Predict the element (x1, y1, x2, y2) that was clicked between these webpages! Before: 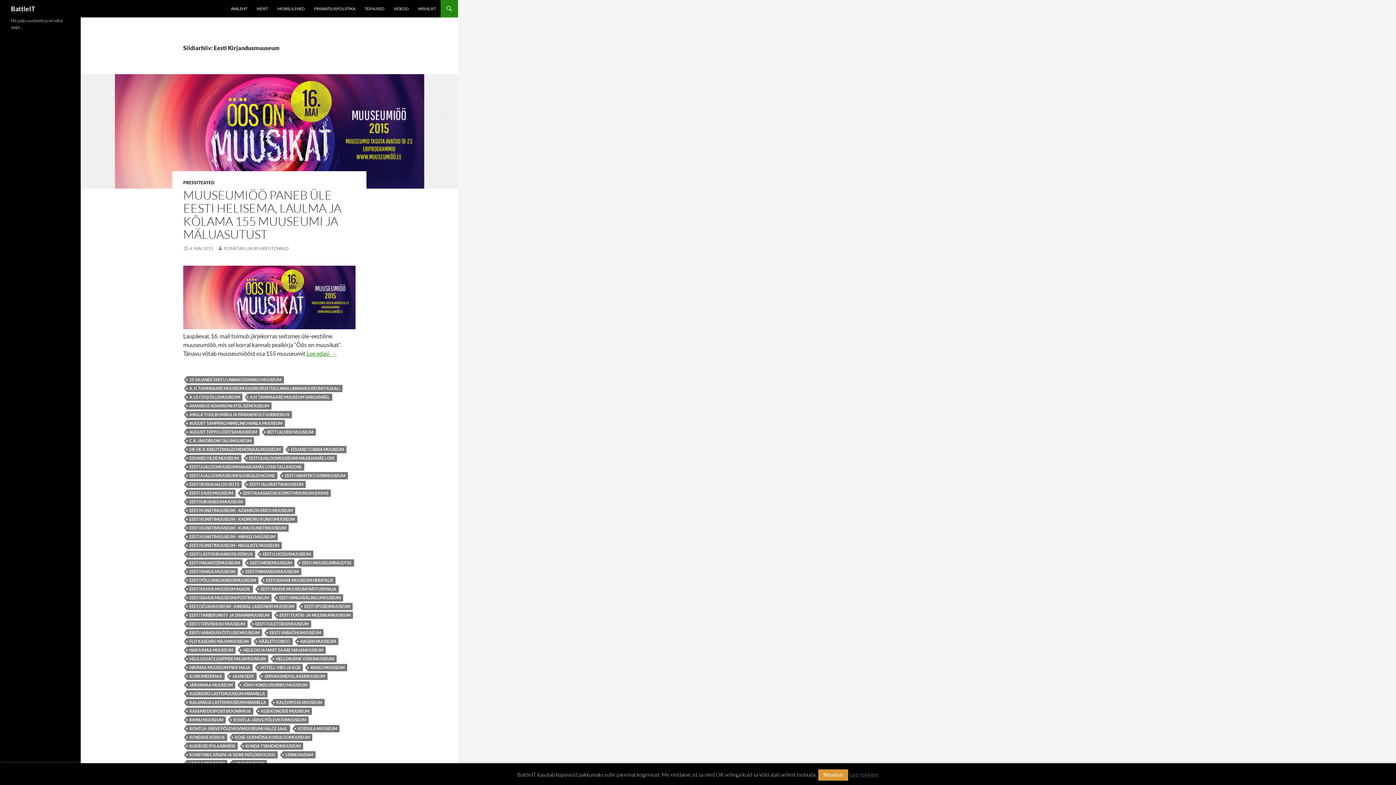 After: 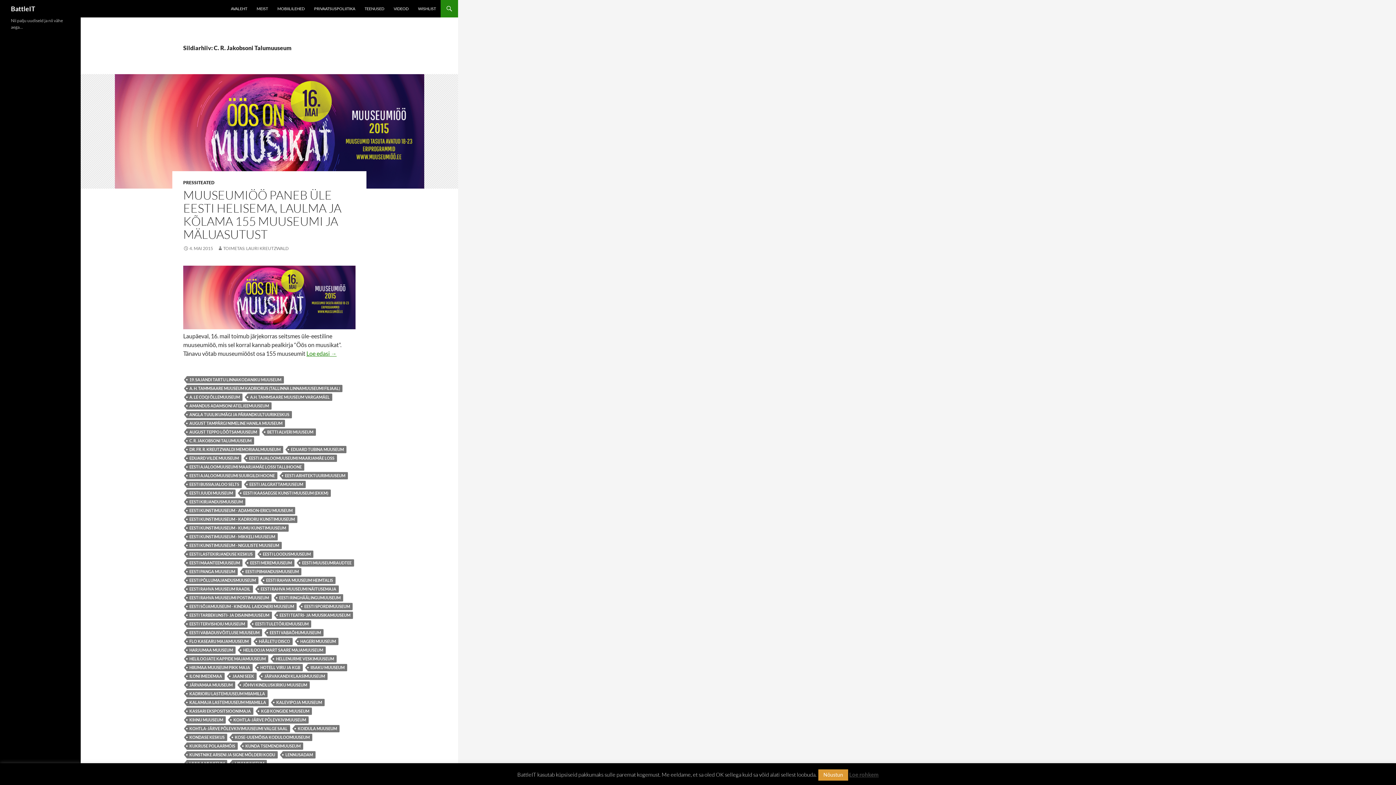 Action: bbox: (186, 437, 254, 444) label: C. R. JAKOBSONI TALUMUUSEUM